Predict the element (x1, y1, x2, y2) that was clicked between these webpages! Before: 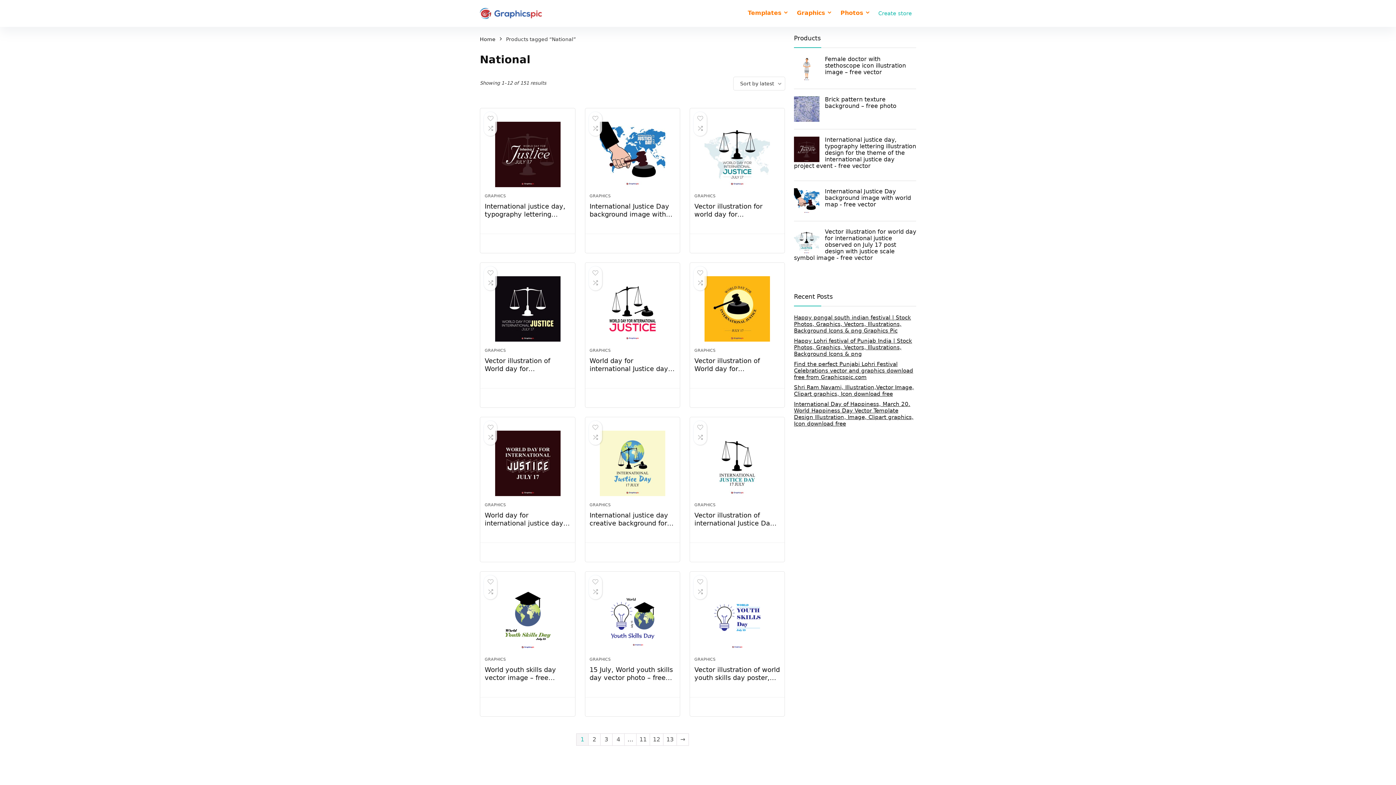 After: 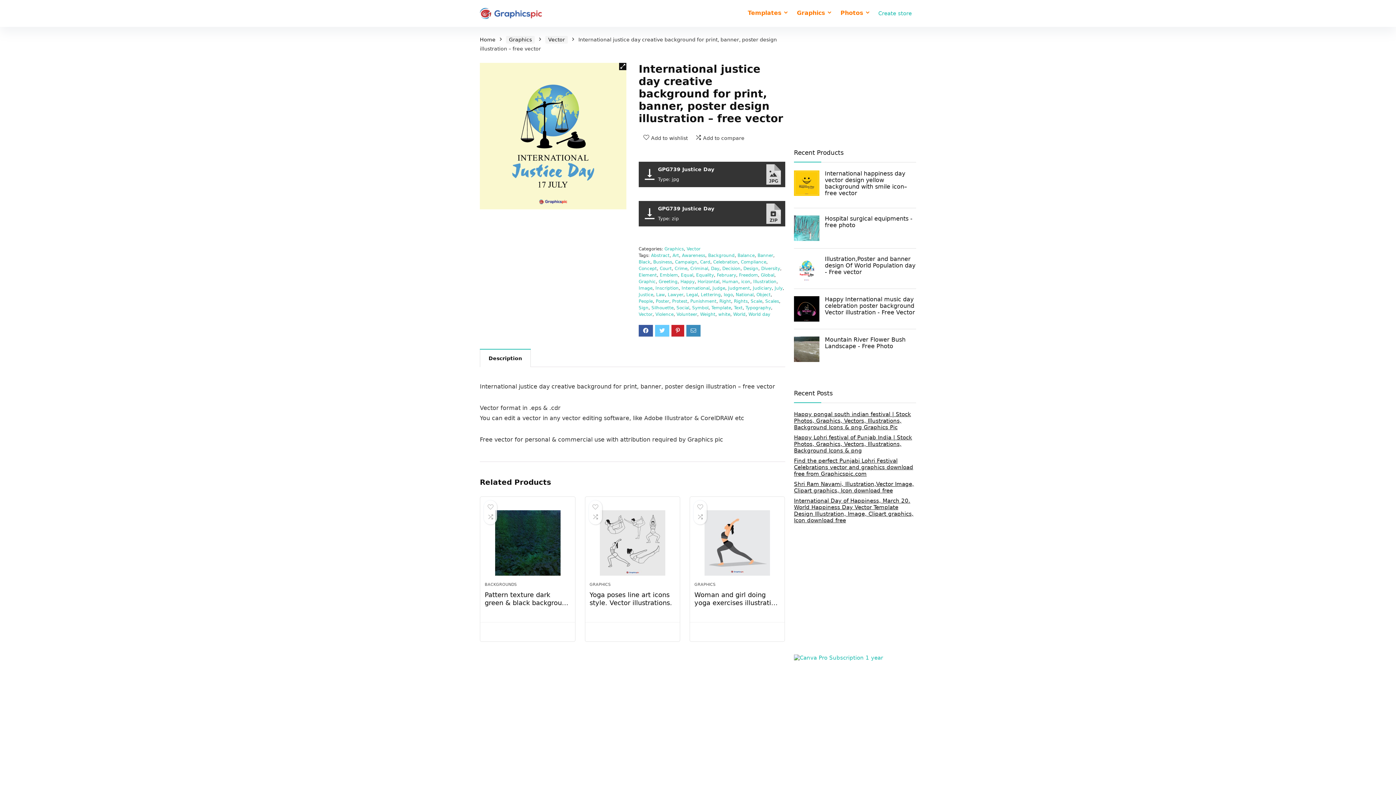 Action: bbox: (589, 430, 675, 496)